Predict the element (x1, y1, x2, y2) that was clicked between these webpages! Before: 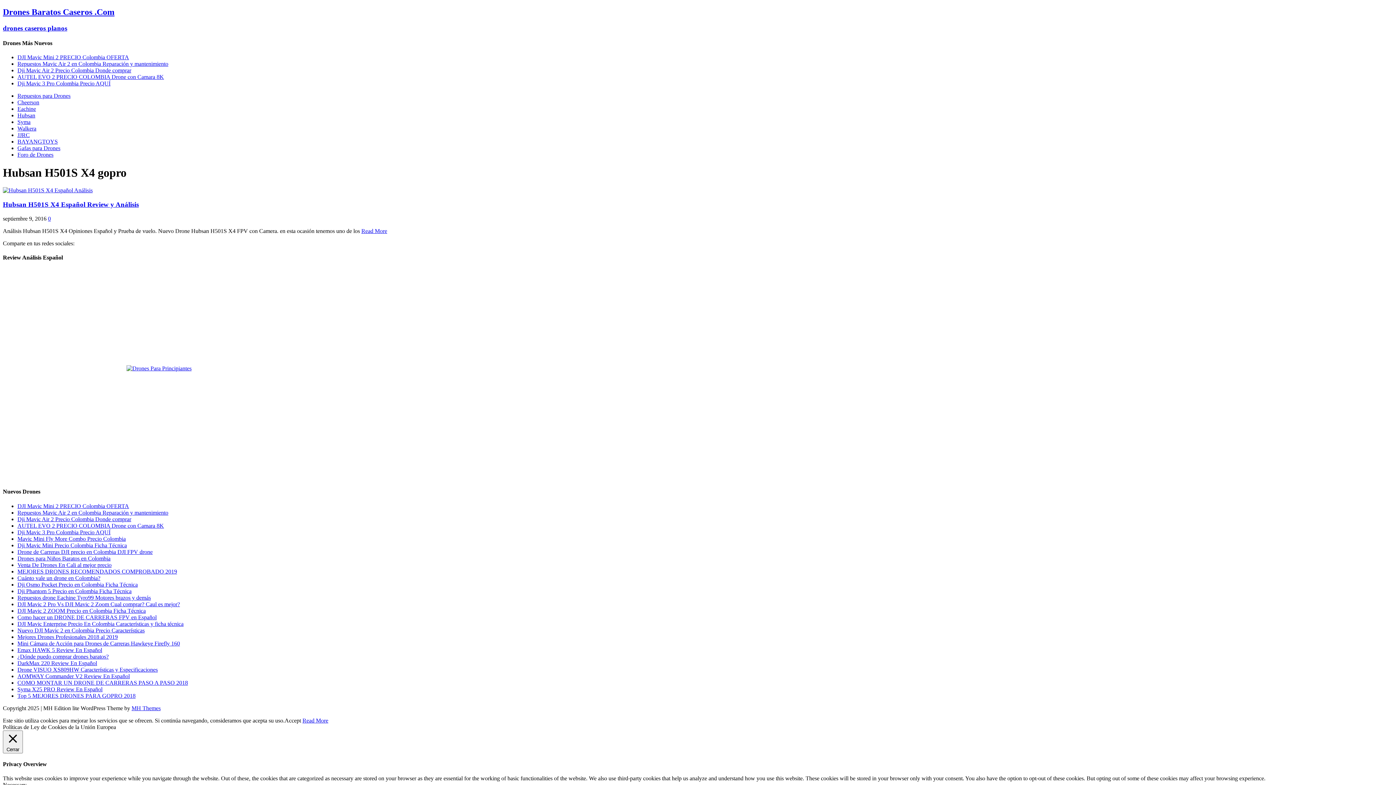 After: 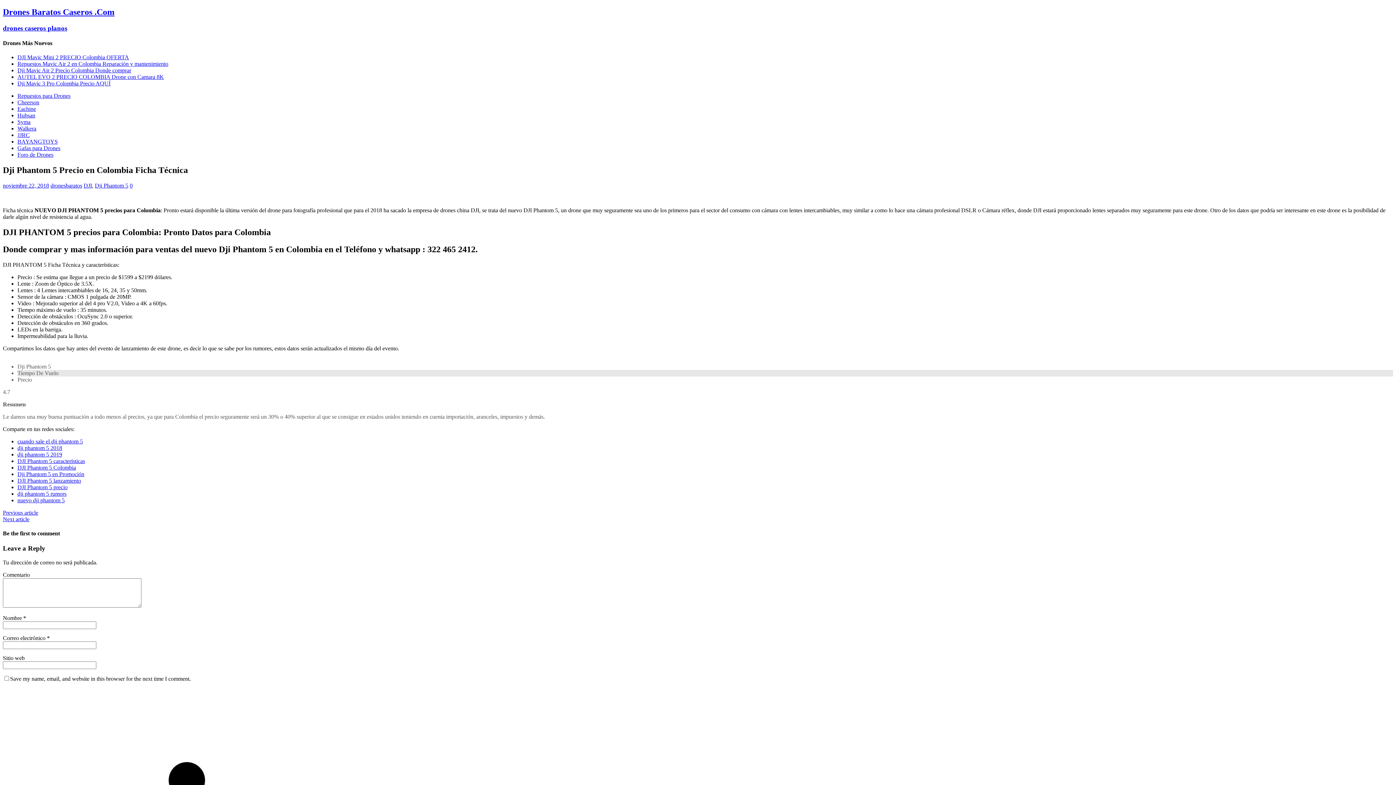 Action: label: Dji Phantom 5 Precio en Colombia Ficha Técnica bbox: (17, 588, 131, 594)